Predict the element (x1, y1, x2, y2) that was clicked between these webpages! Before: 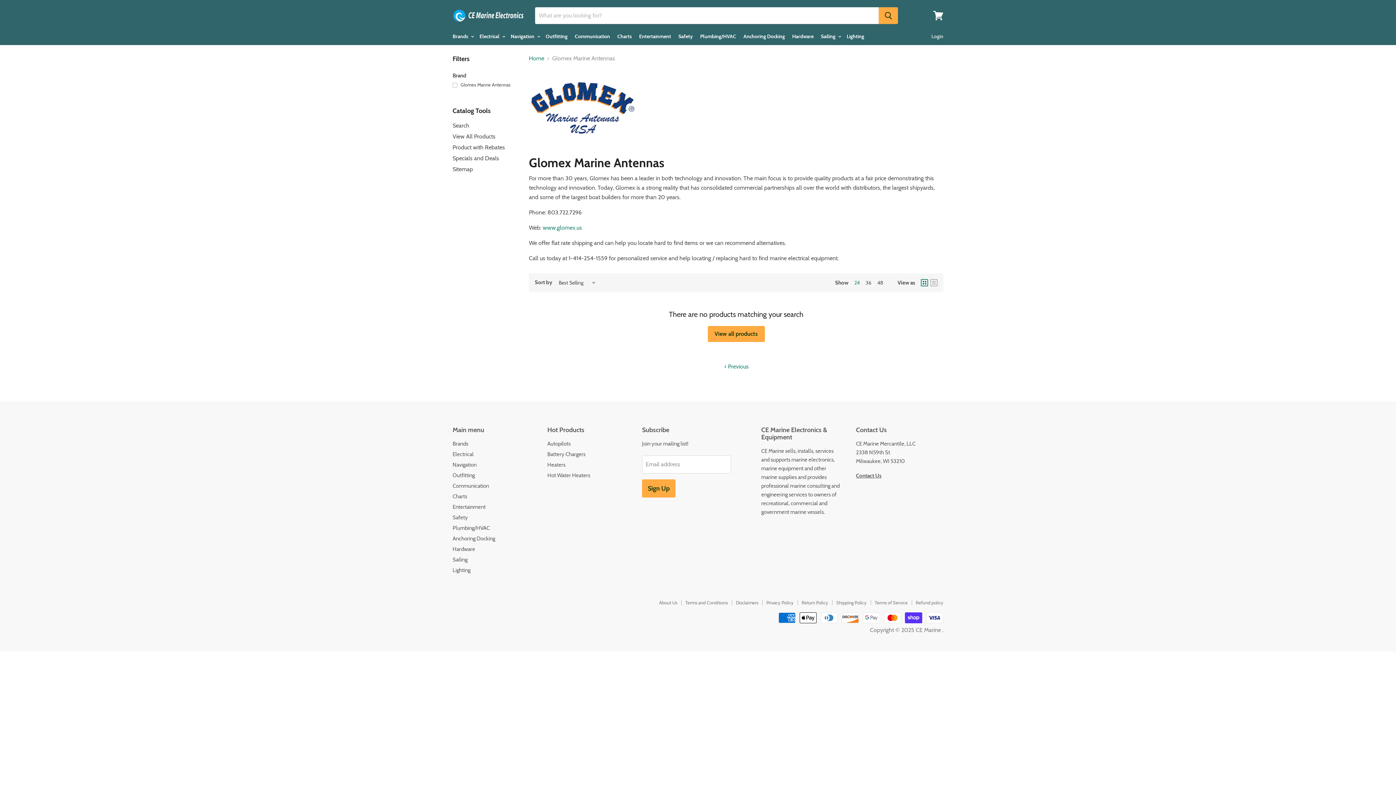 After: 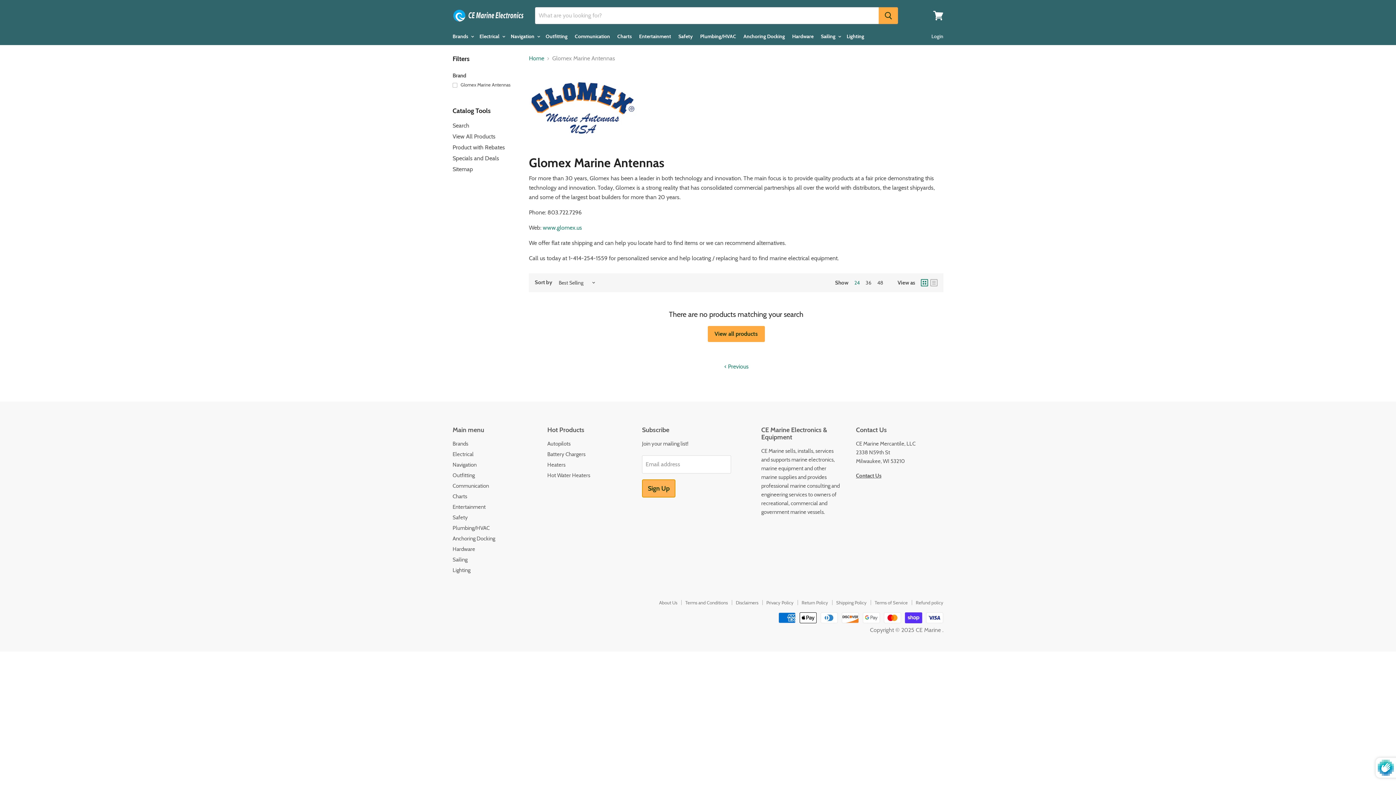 Action: bbox: (642, 479, 675, 497) label: Sign Up